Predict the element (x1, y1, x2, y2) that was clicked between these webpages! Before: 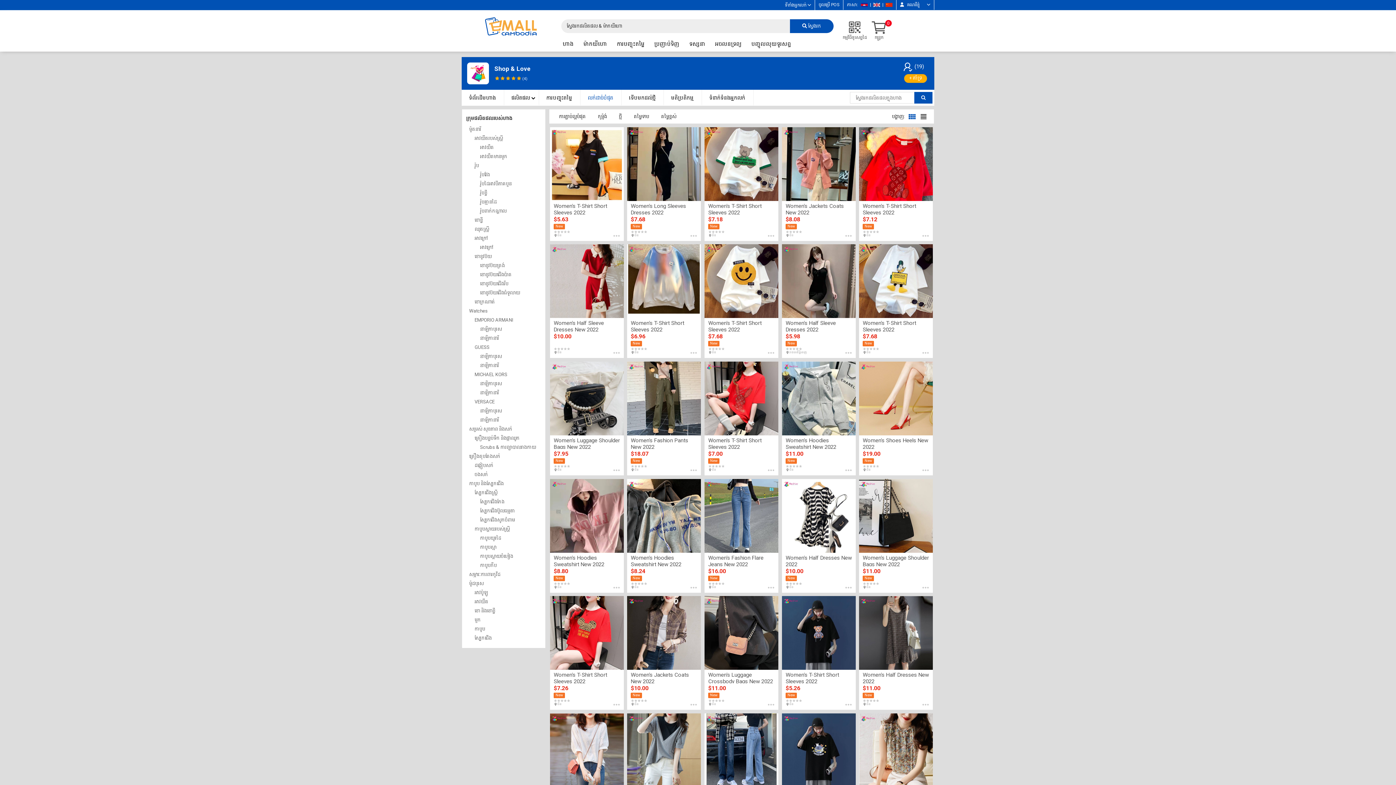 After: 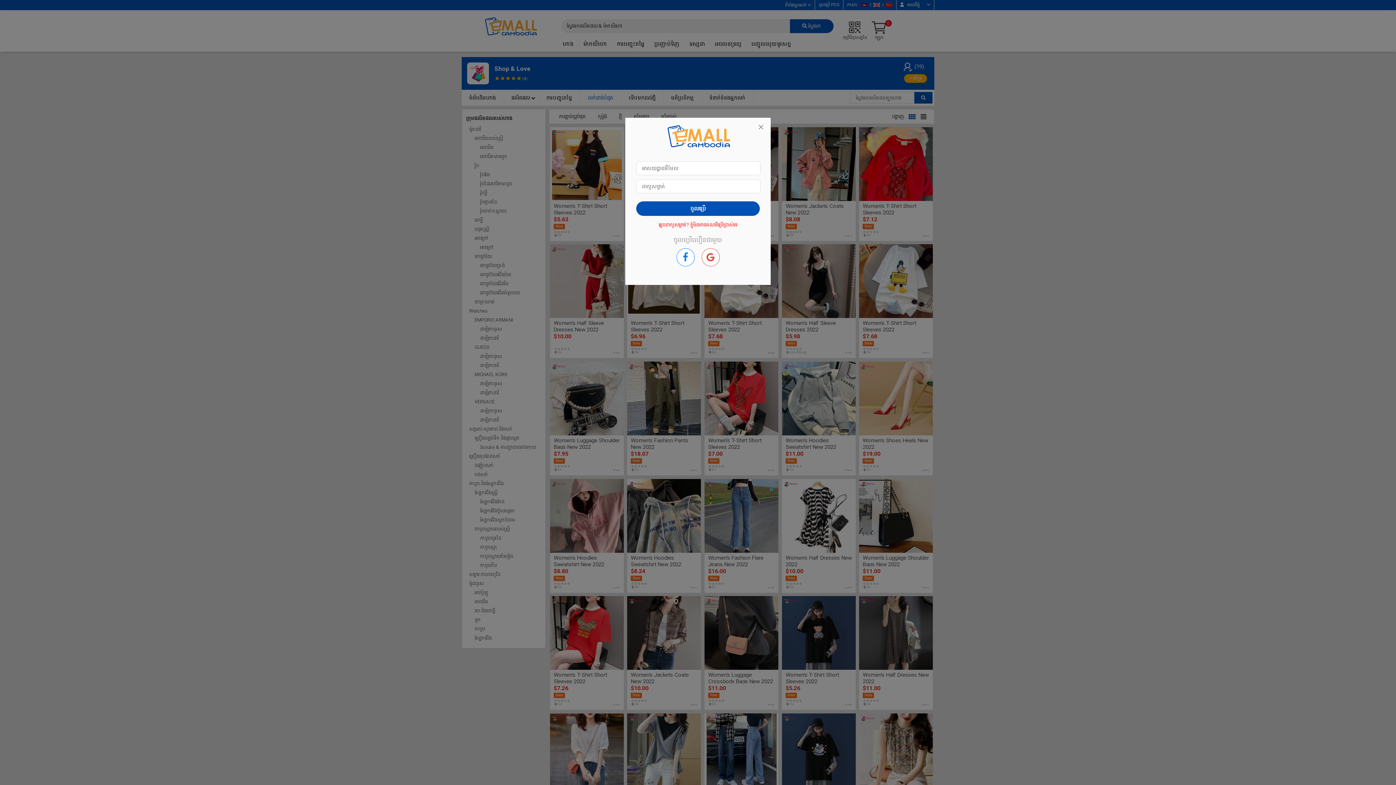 Action: bbox: (702, 89, 753, 105) label: ទំនាក់ទំនងអ្នកលក់